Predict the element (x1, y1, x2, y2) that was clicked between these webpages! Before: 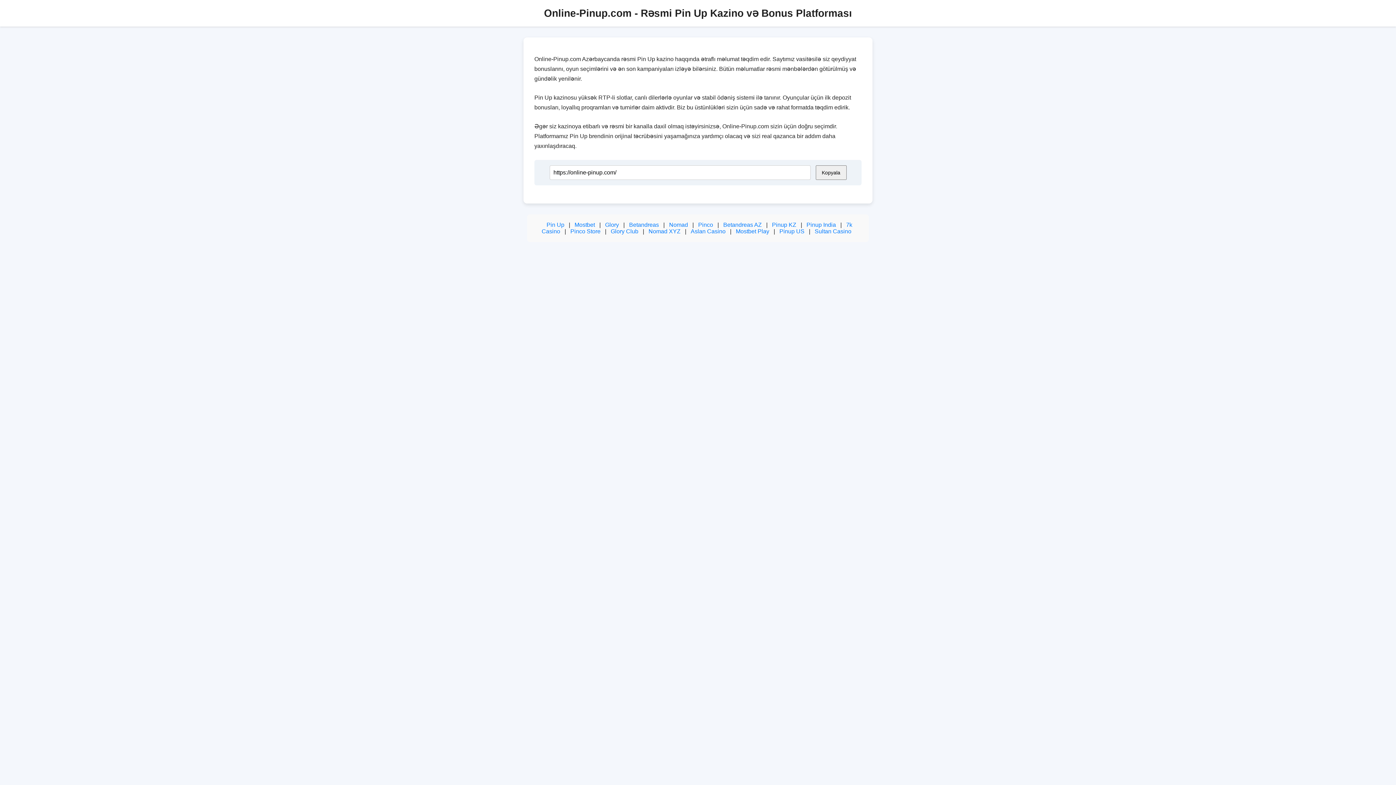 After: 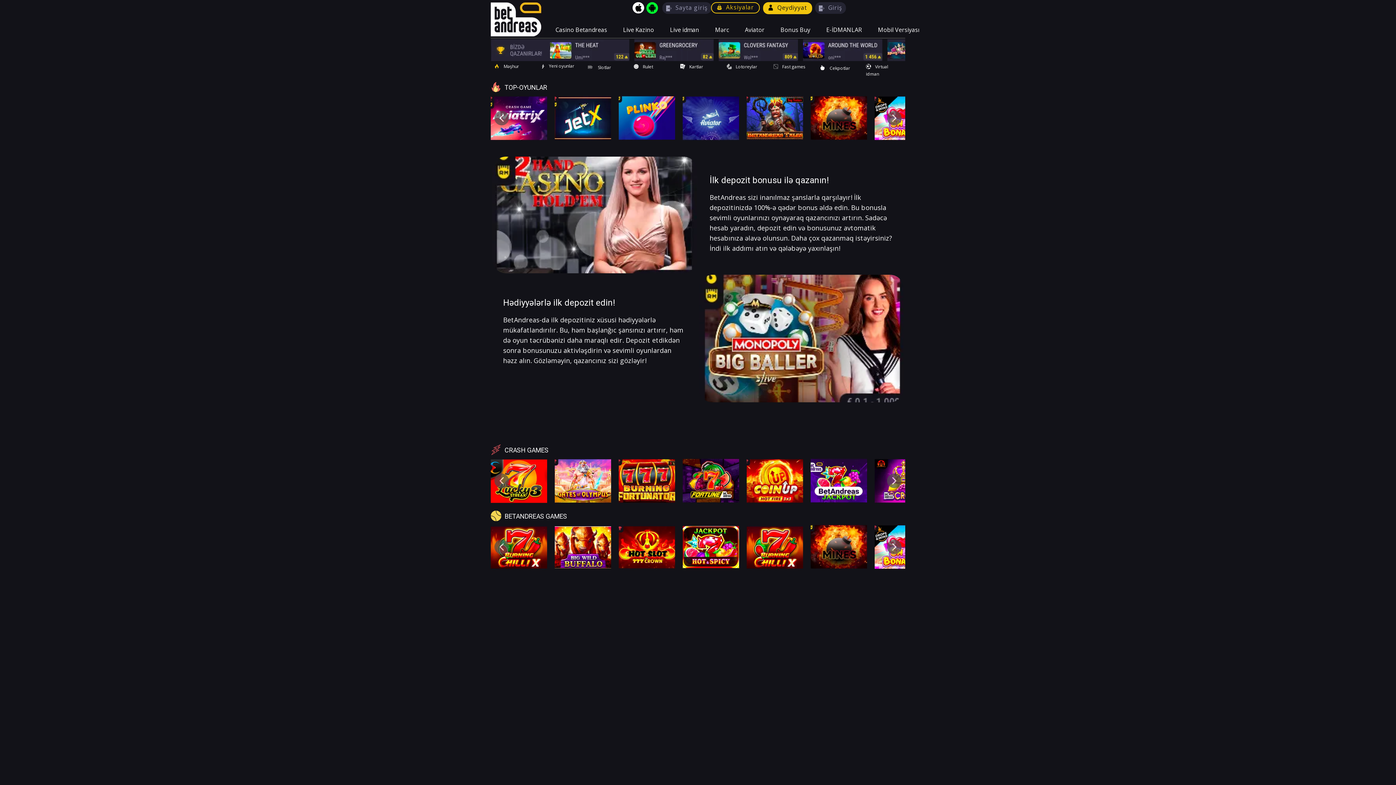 Action: bbox: (629, 221, 659, 228) label: Betandreas